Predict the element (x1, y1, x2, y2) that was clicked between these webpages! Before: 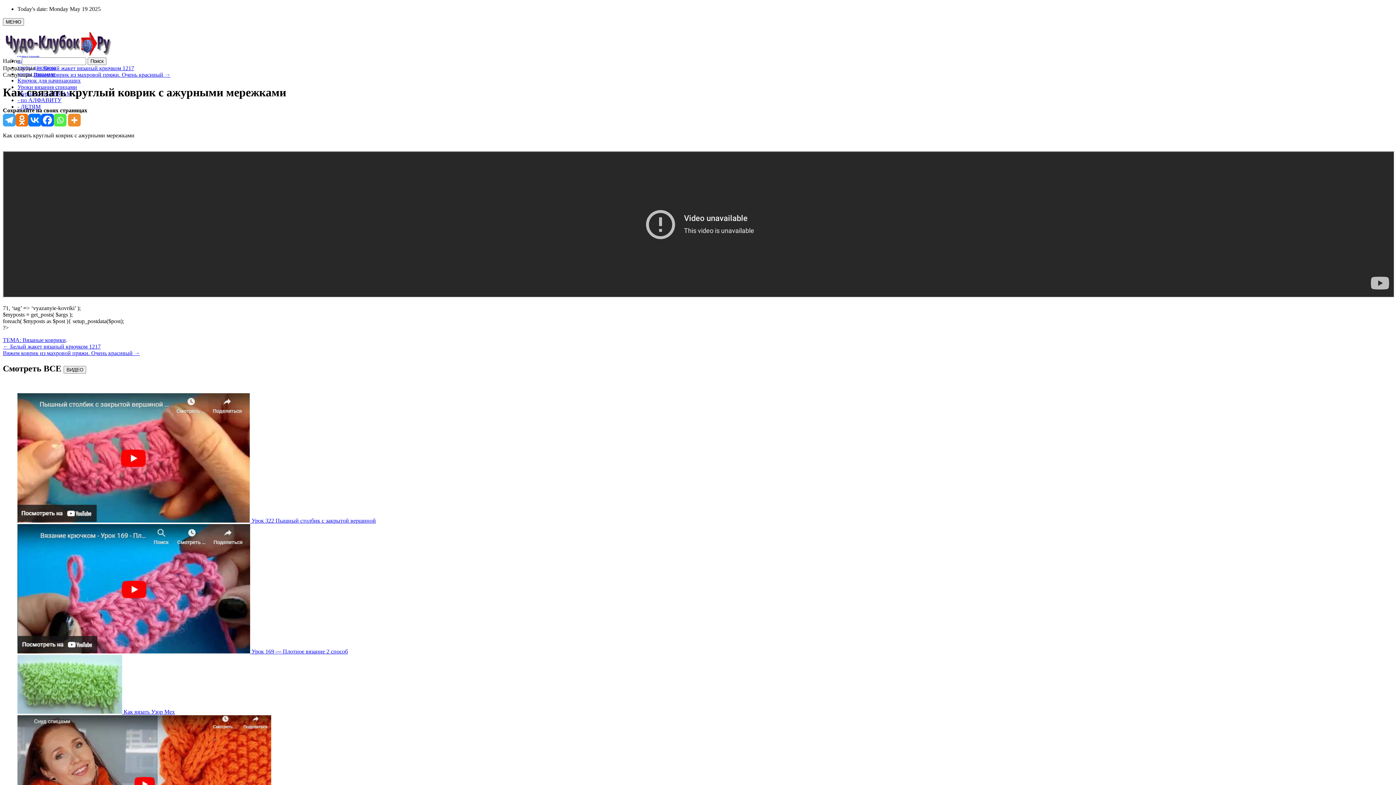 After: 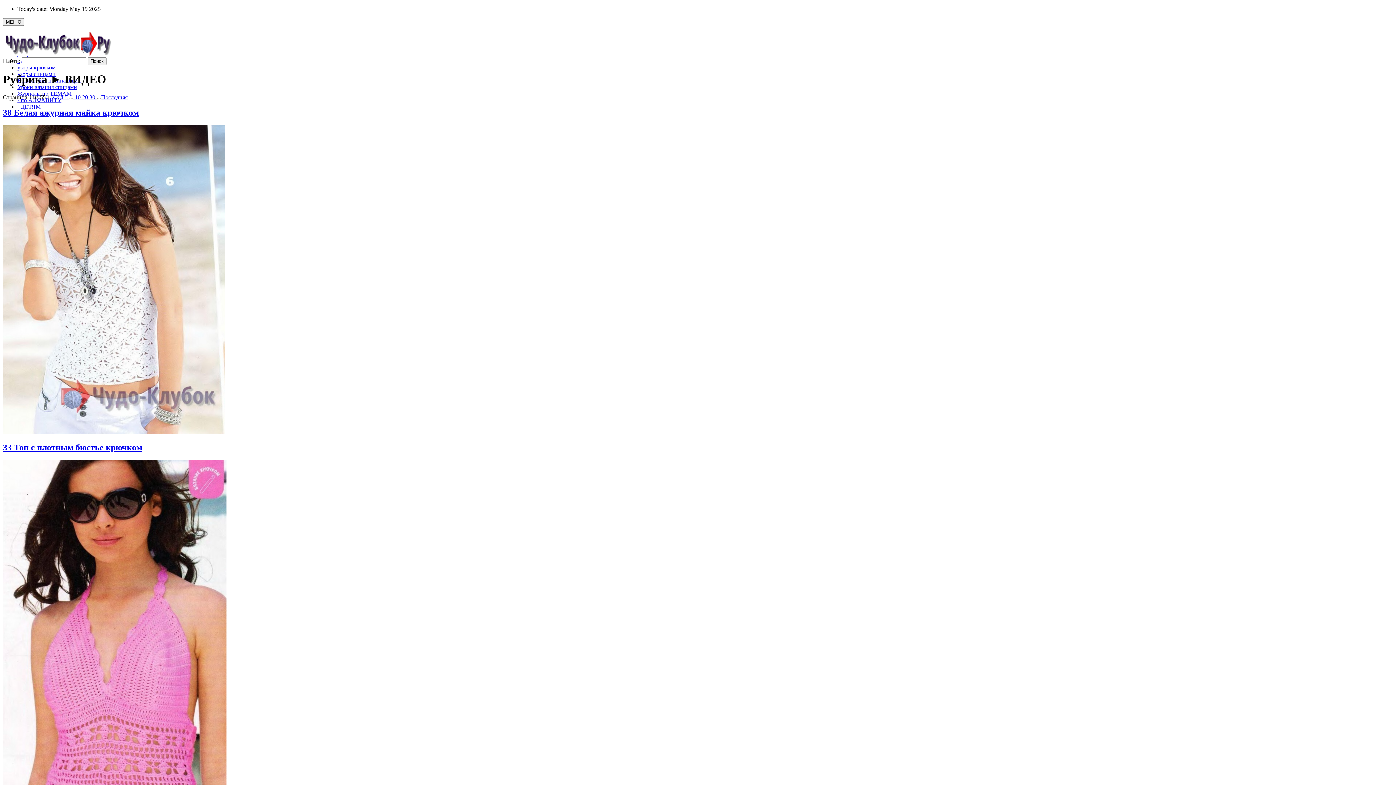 Action: bbox: (63, 363, 86, 373)